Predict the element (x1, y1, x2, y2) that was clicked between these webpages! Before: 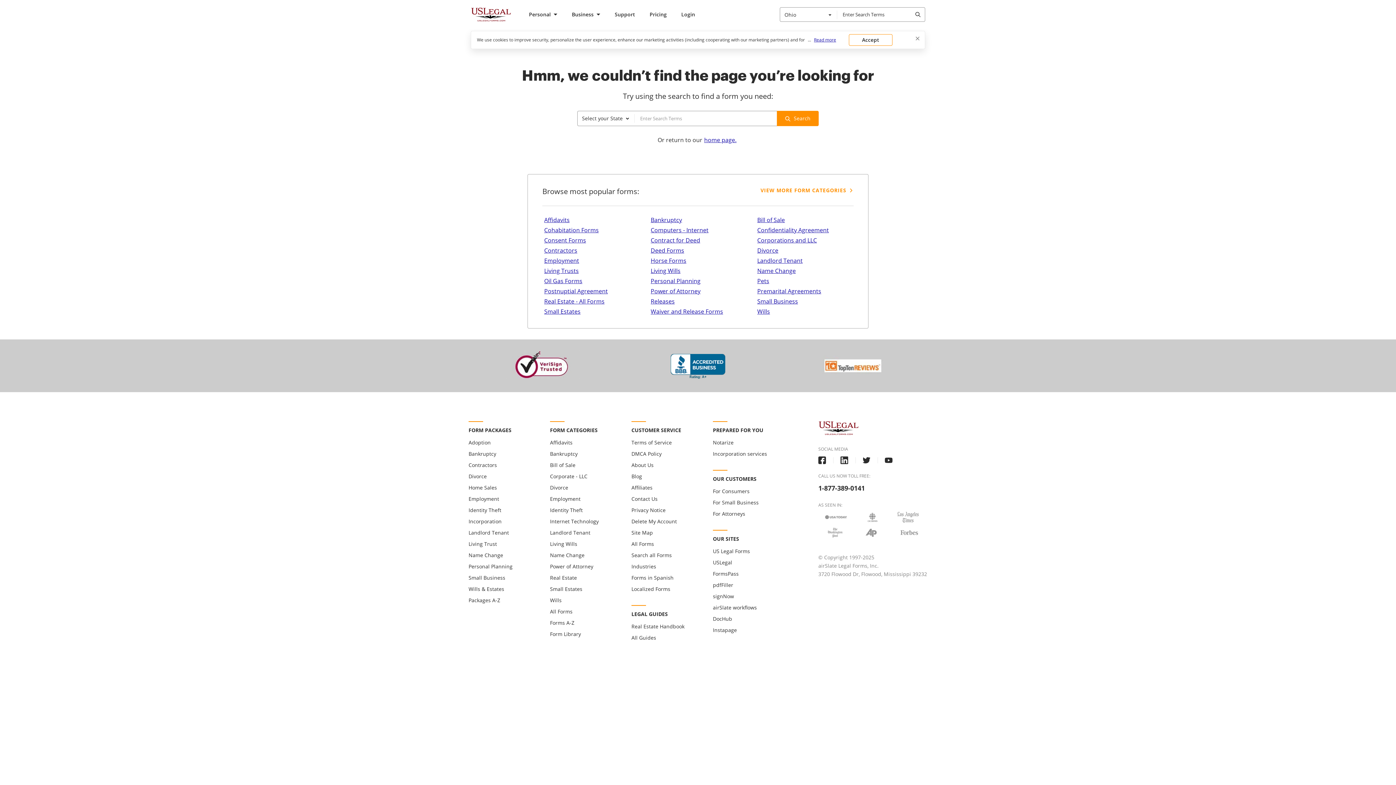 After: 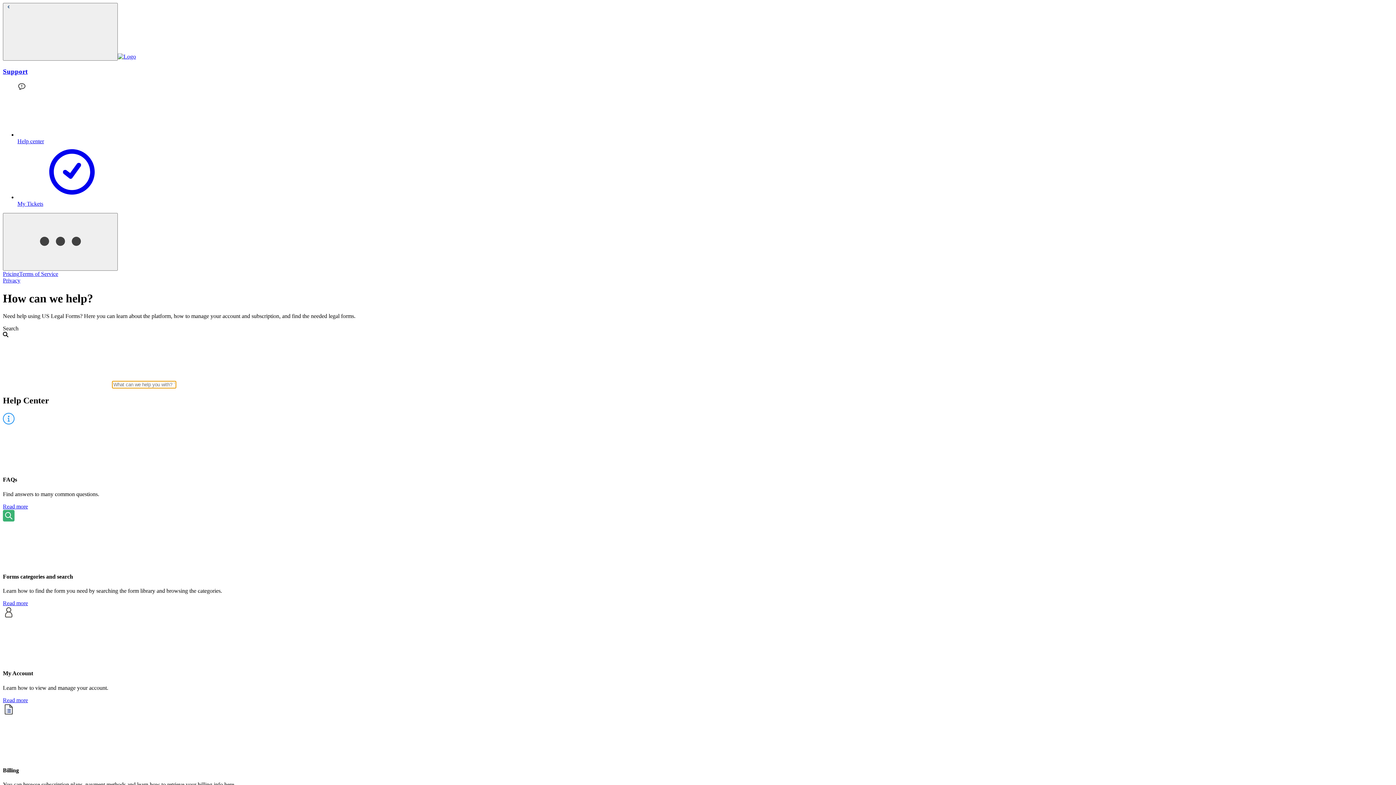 Action: bbox: (614, 9, 635, 19) label: Support